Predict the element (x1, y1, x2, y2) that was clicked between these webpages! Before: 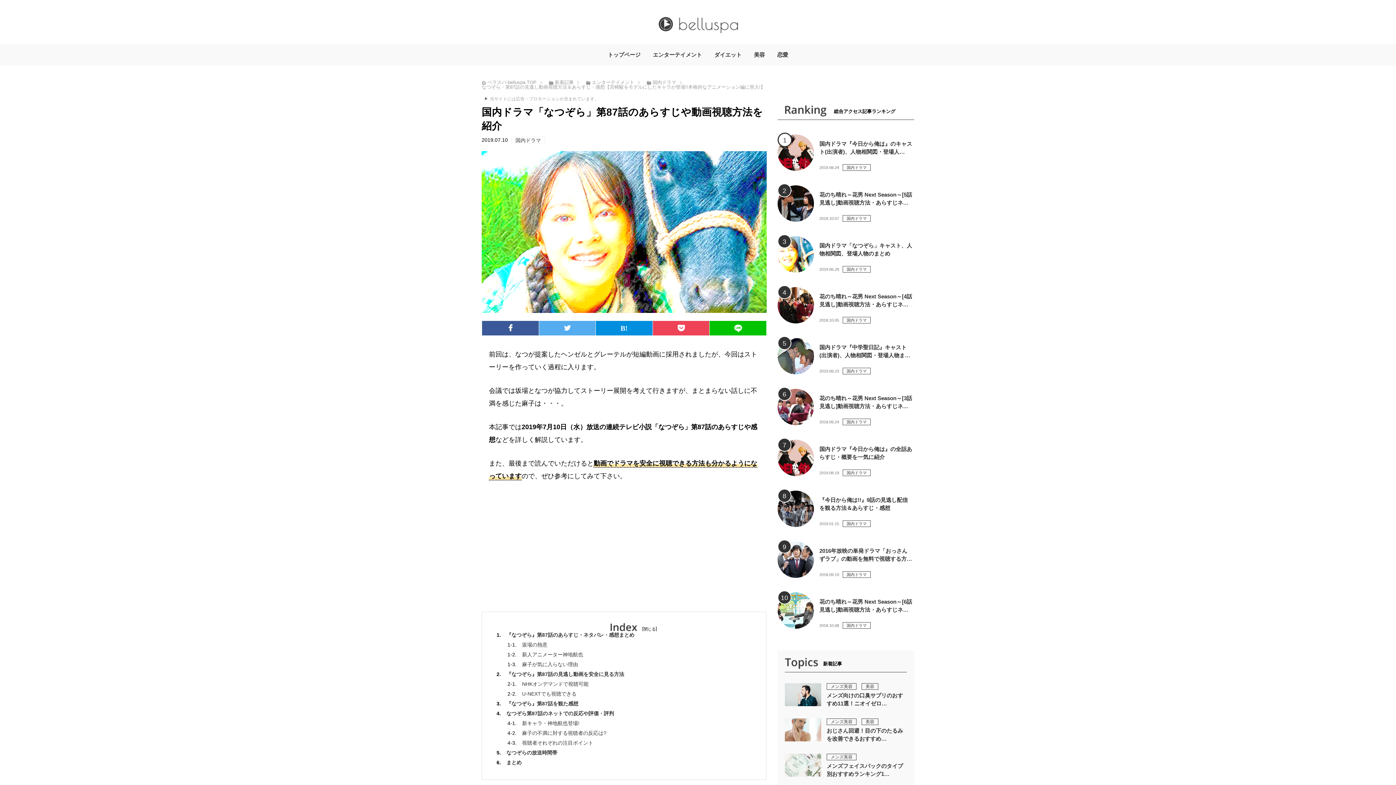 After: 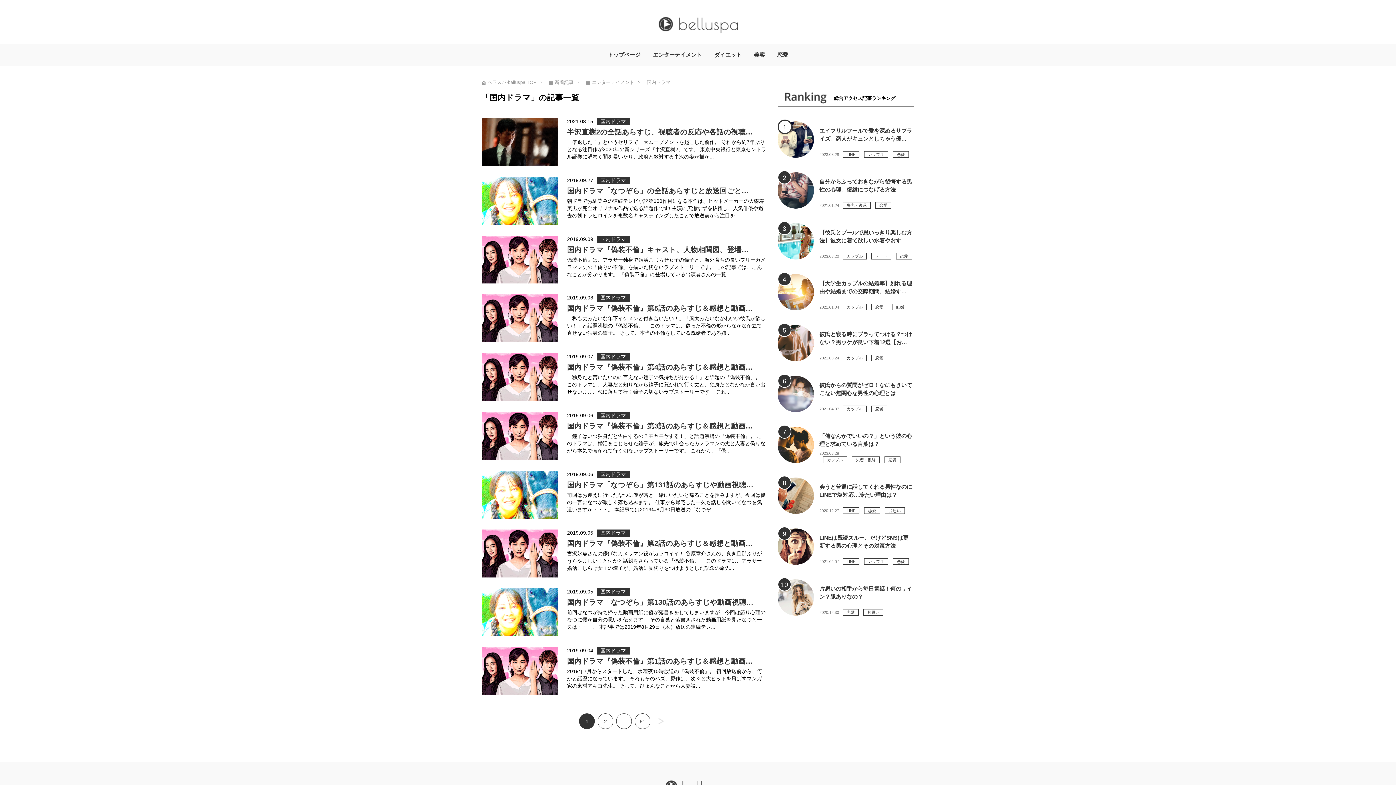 Action: bbox: (511, 136, 545, 144) label: 国内ドラマ